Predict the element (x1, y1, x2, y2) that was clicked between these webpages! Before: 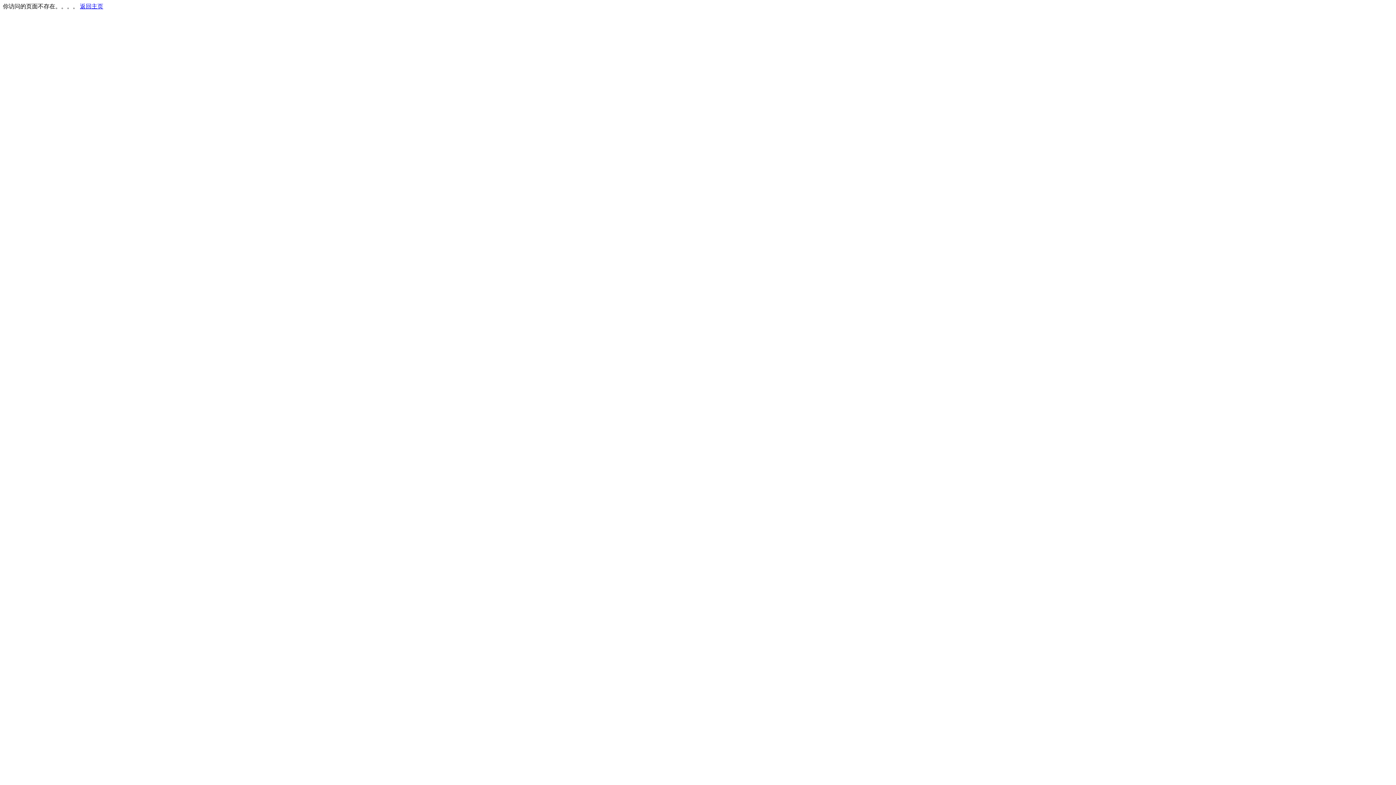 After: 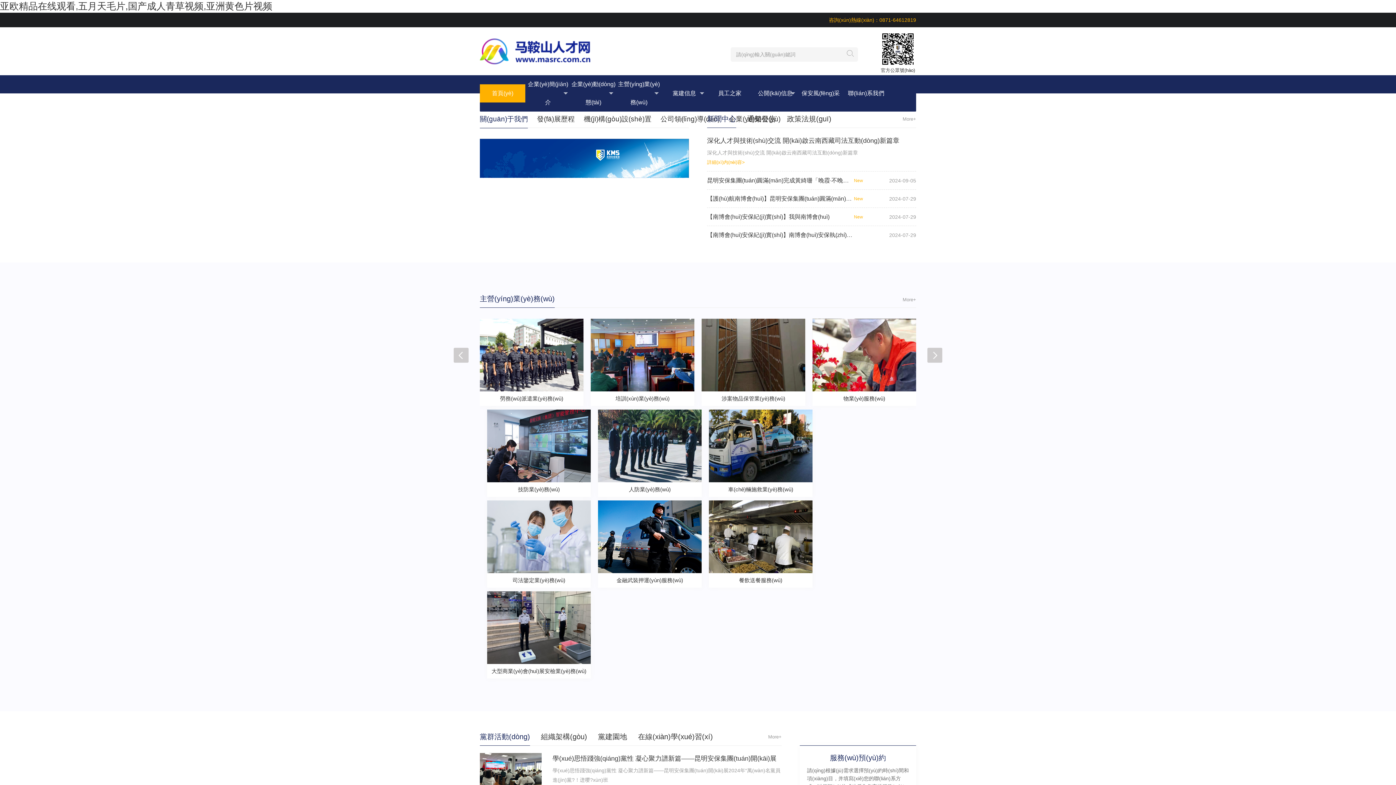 Action: label: 返回主页 bbox: (80, 3, 103, 9)